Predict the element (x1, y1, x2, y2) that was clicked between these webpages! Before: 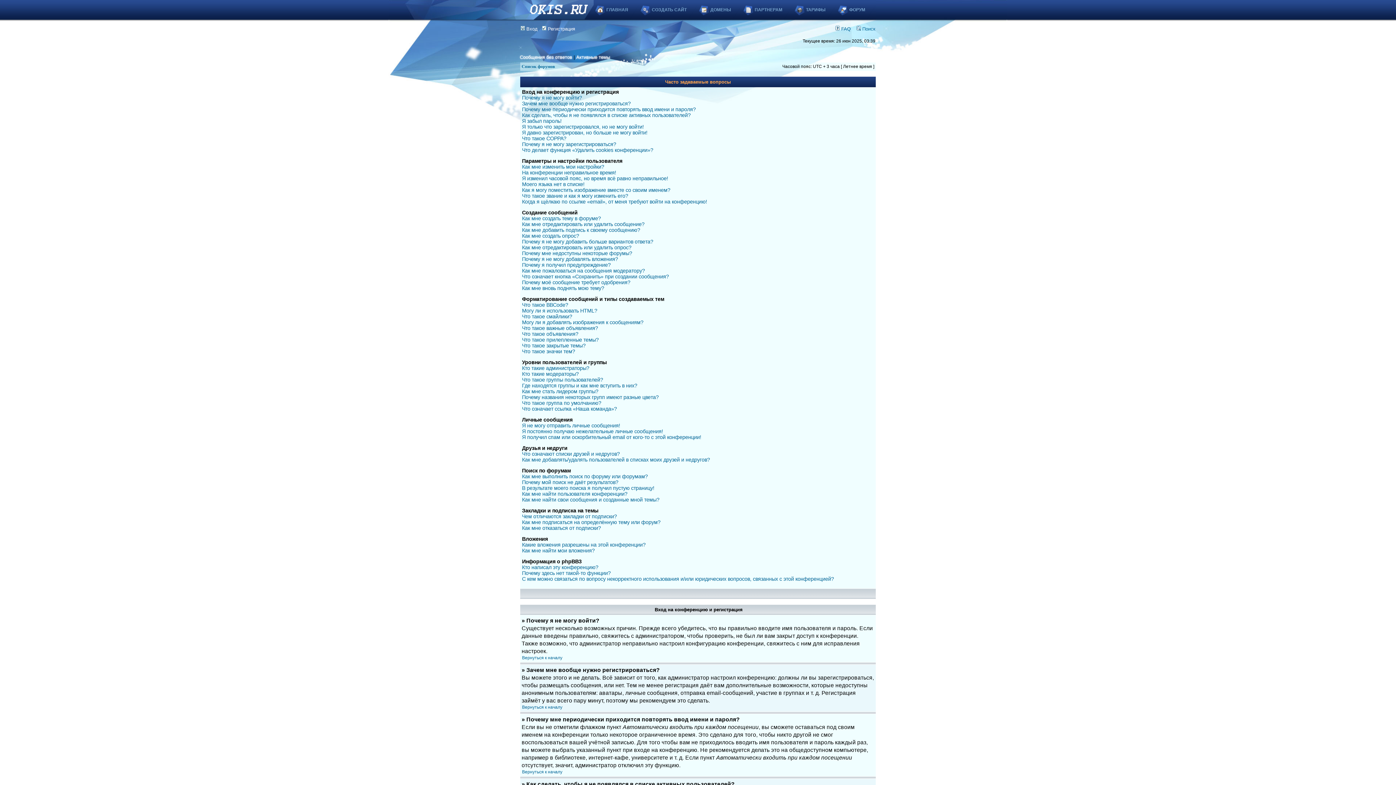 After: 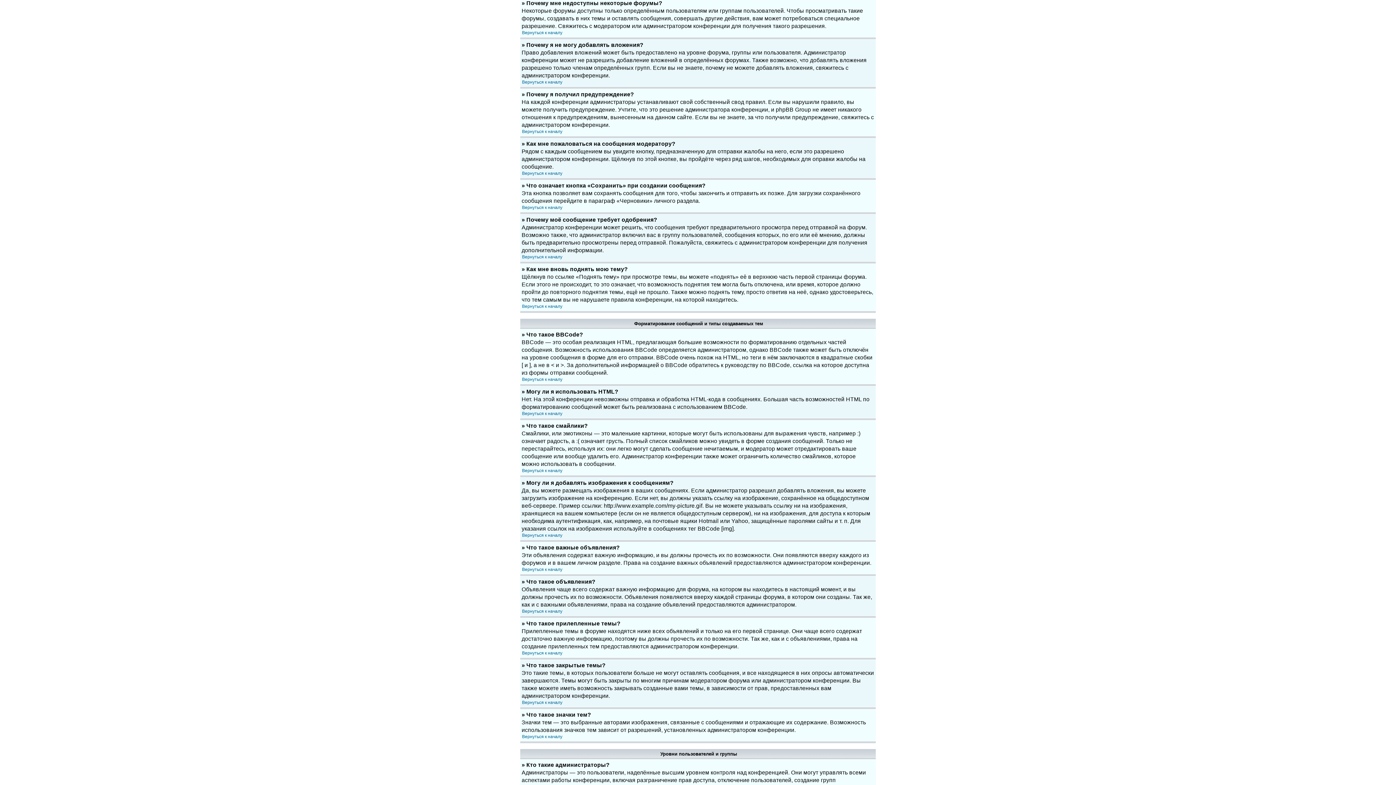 Action: label: Почему мне недоступны некоторые форумы? bbox: (522, 250, 632, 256)